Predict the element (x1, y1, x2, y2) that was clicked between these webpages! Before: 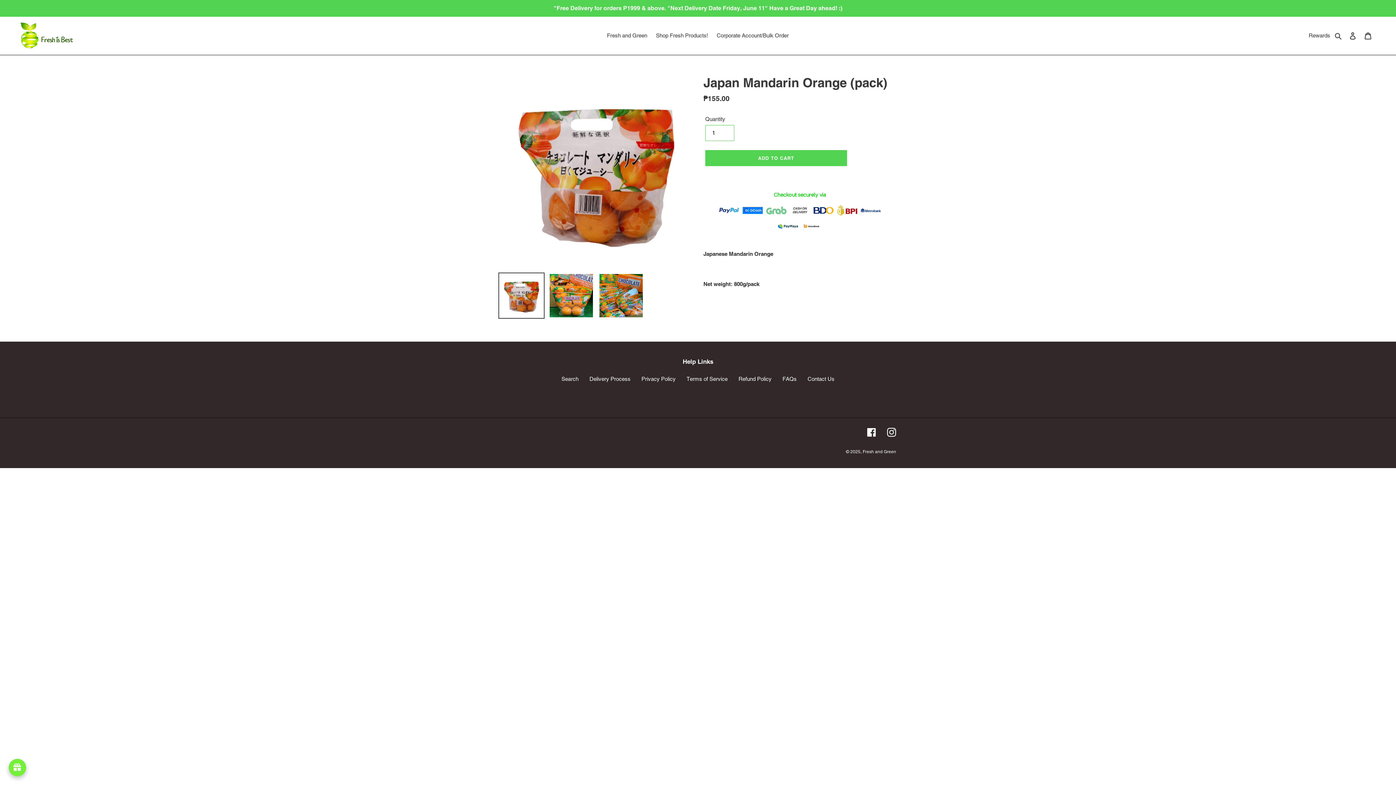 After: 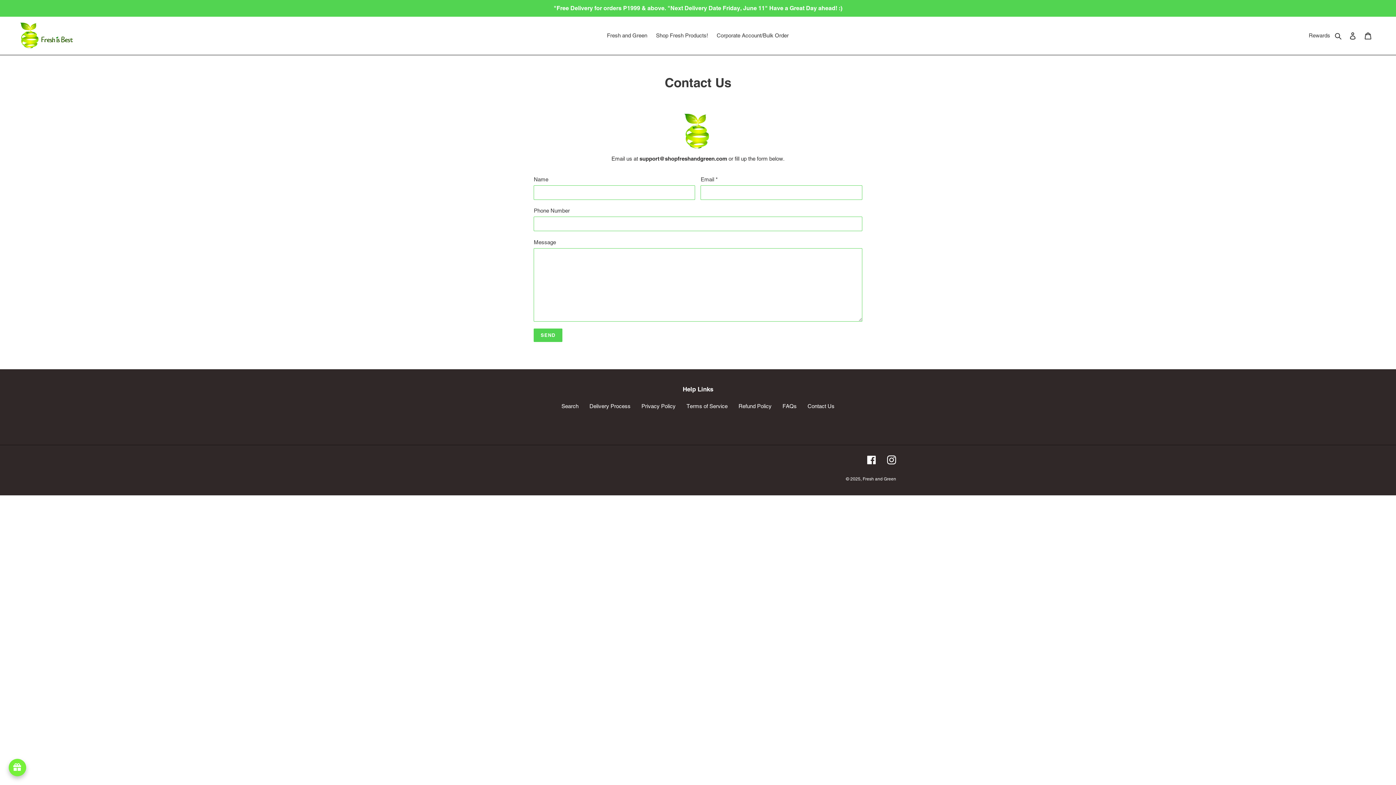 Action: label: Contact Us bbox: (807, 375, 834, 382)